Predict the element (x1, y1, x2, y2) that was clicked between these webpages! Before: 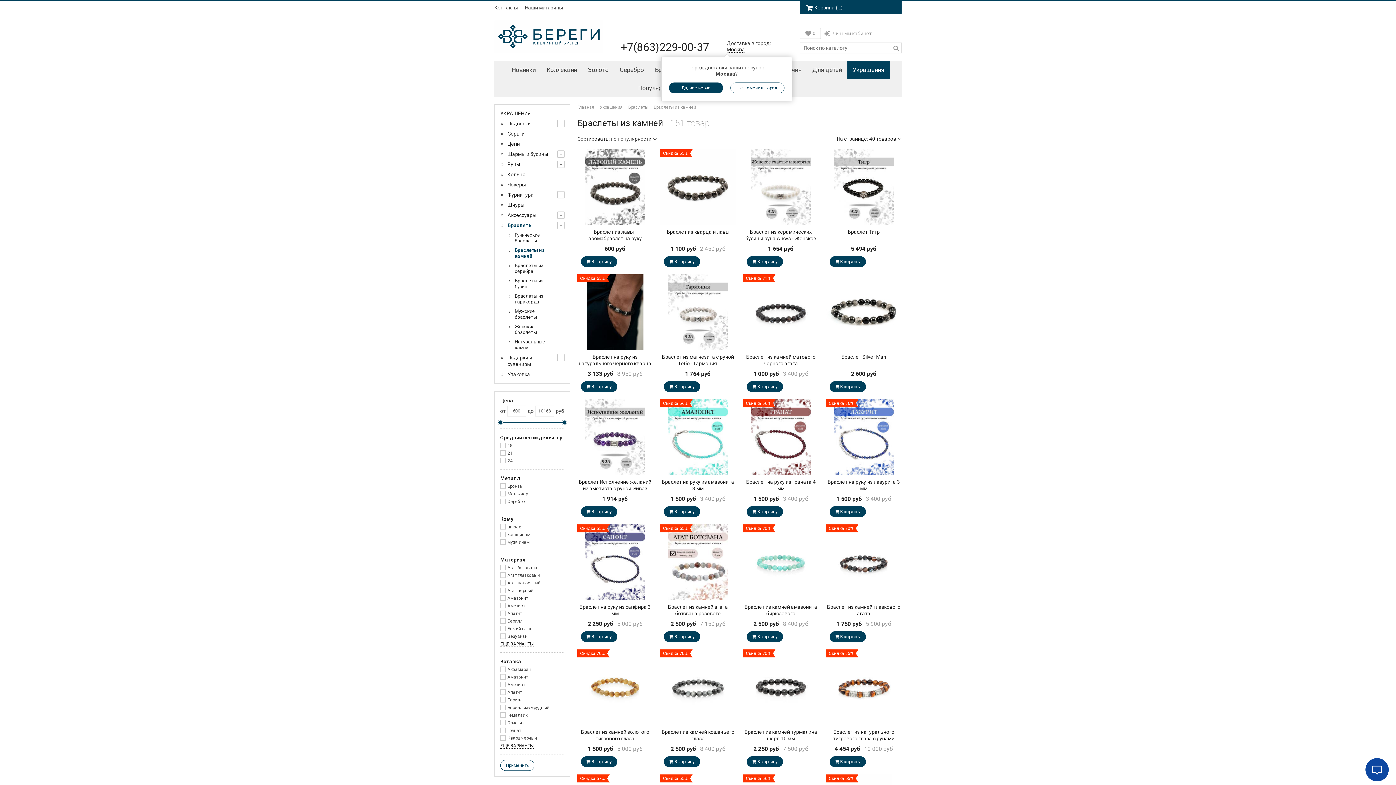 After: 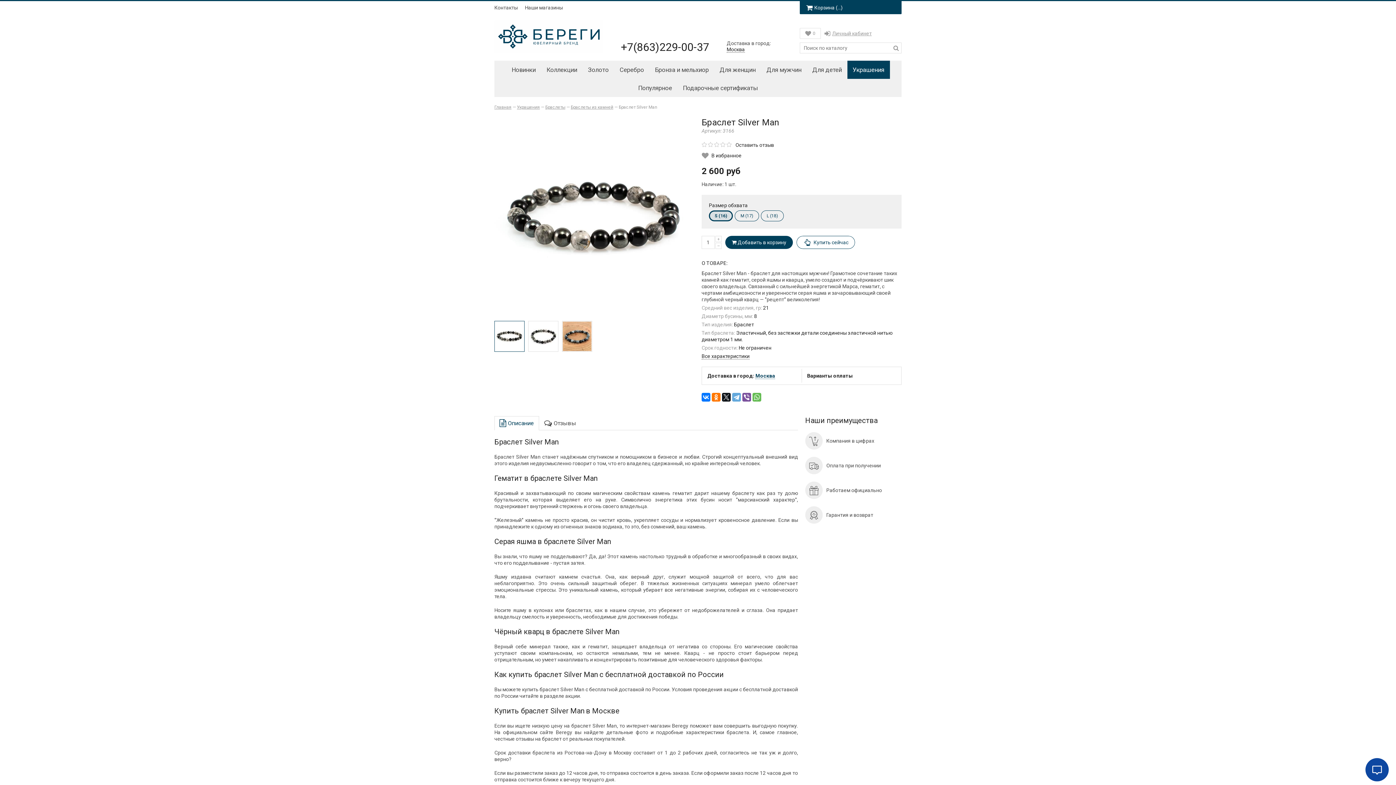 Action: label: Браслет Silver Man bbox: (826, 353, 901, 360)